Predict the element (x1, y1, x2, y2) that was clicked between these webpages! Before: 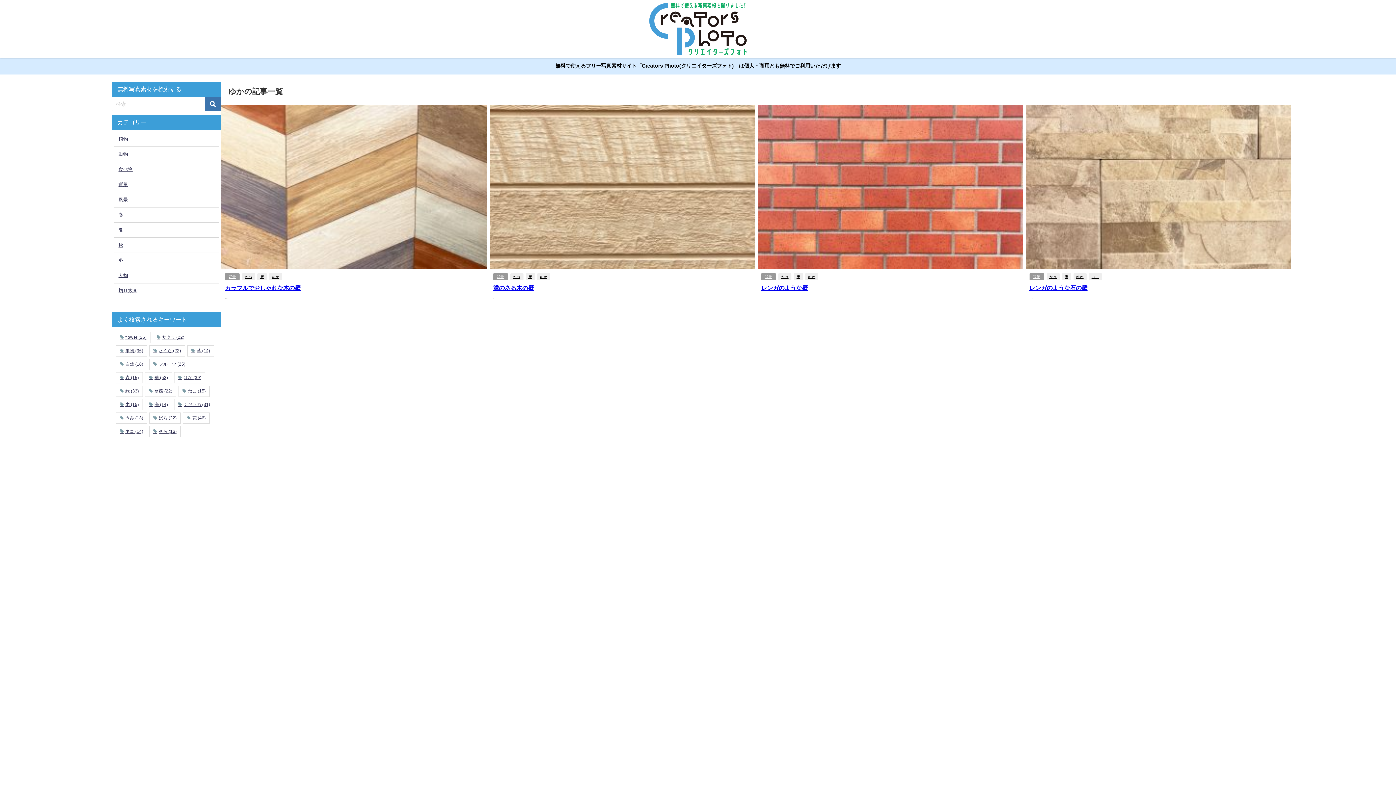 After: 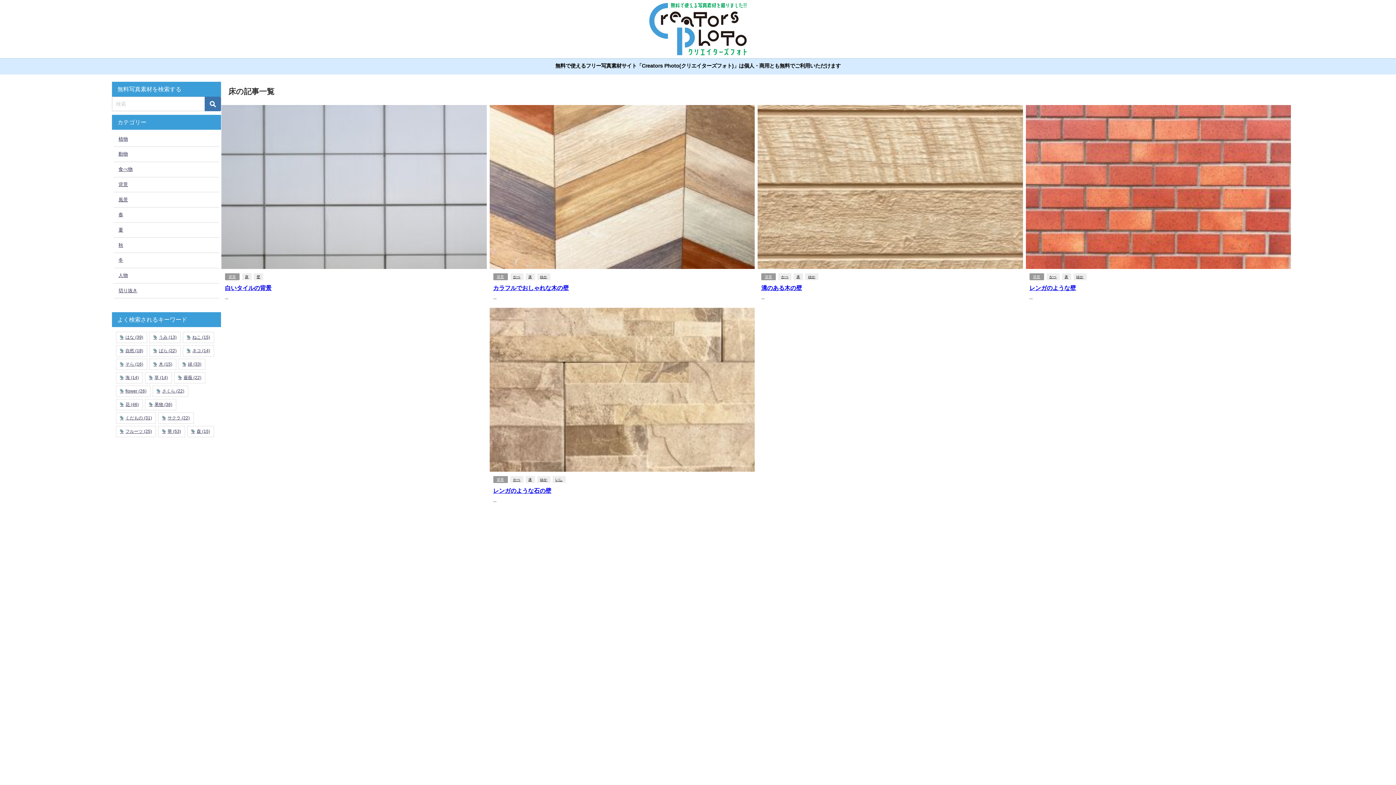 Action: bbox: (793, 273, 803, 280) label: 床